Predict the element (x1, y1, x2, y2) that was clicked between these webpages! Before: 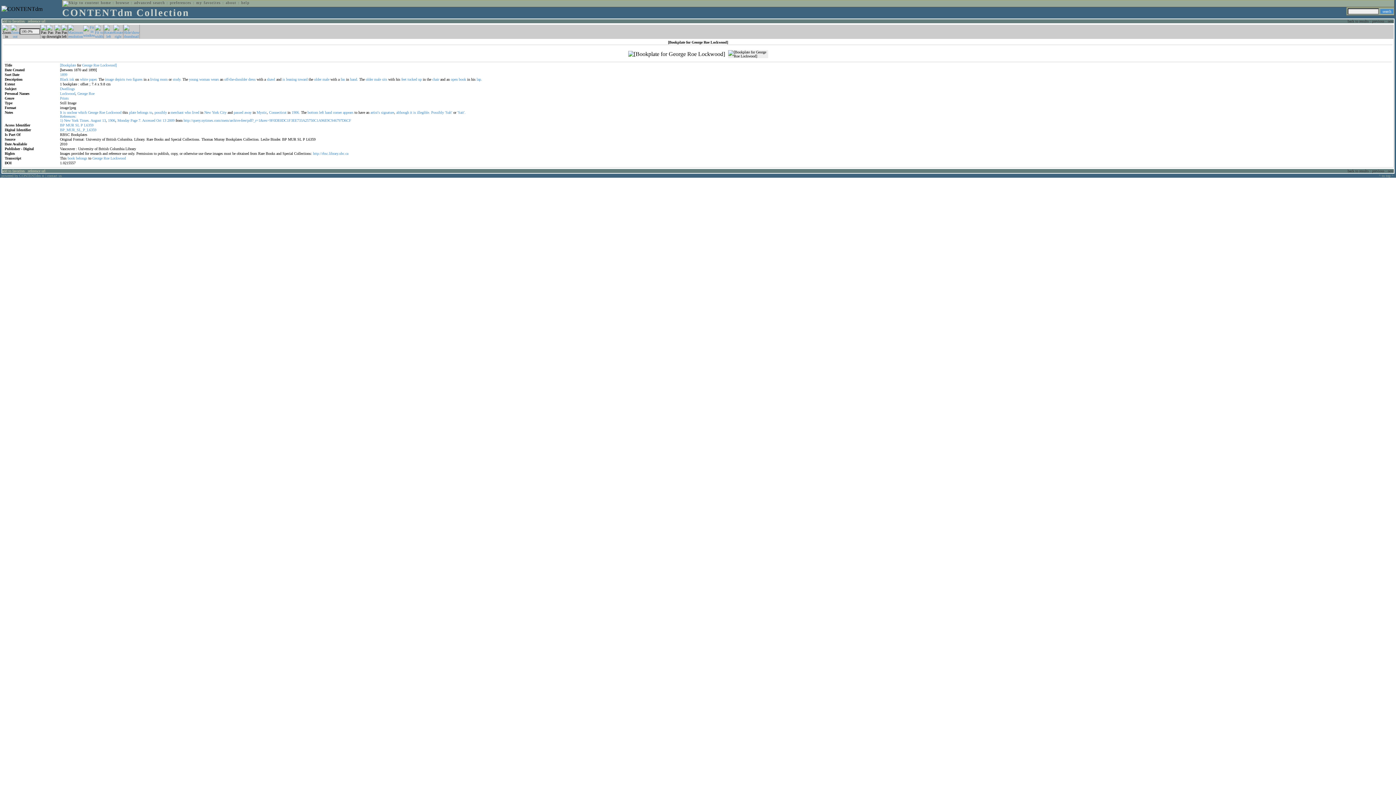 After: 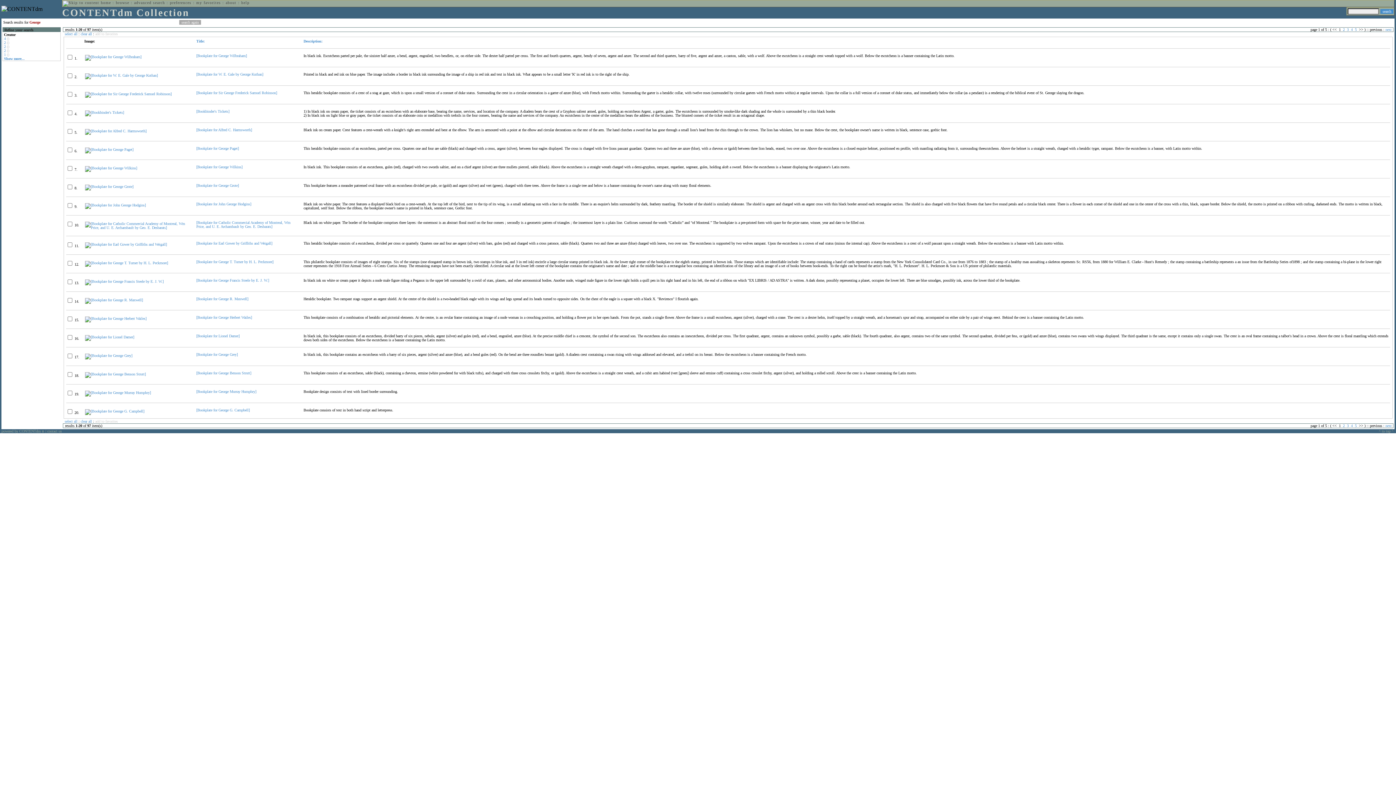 Action: label: George bbox: (82, 63, 92, 67)